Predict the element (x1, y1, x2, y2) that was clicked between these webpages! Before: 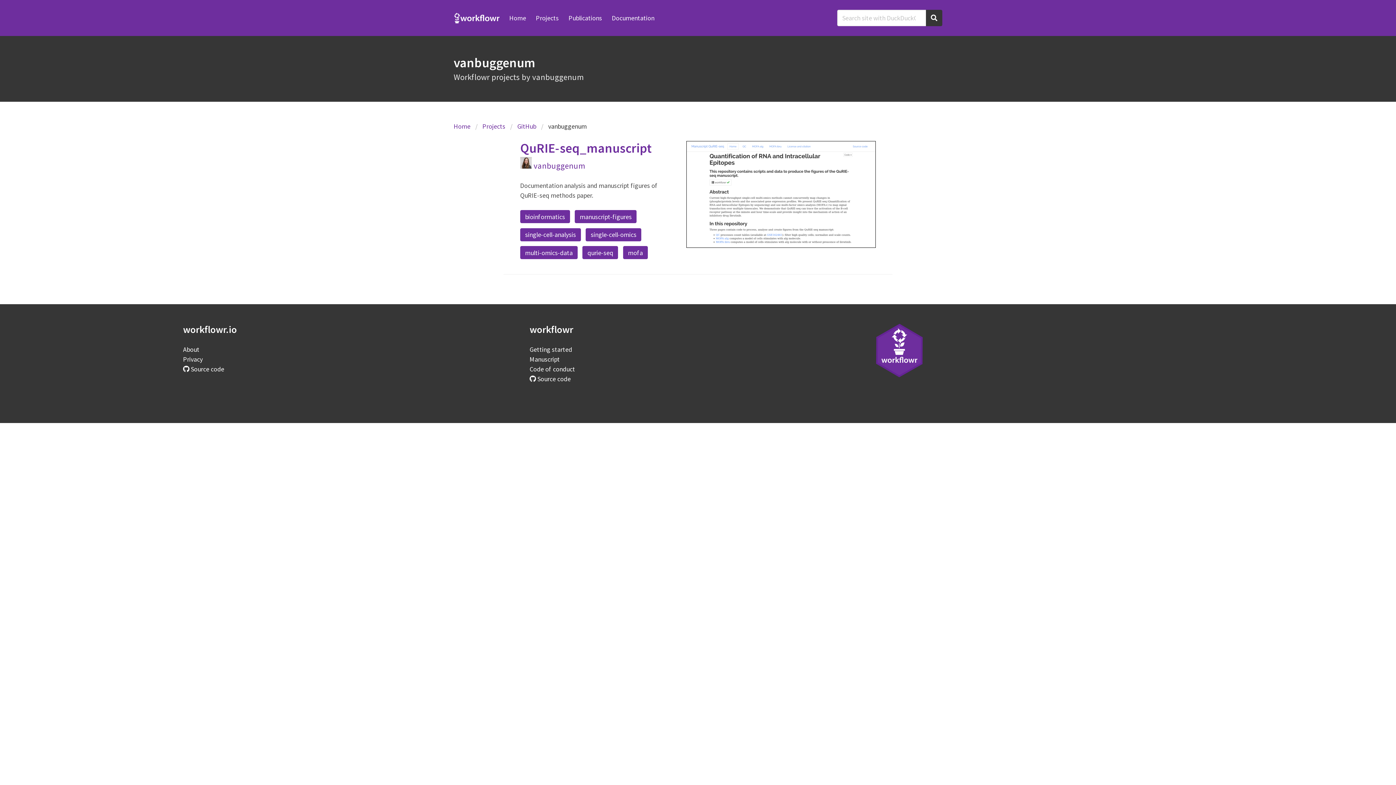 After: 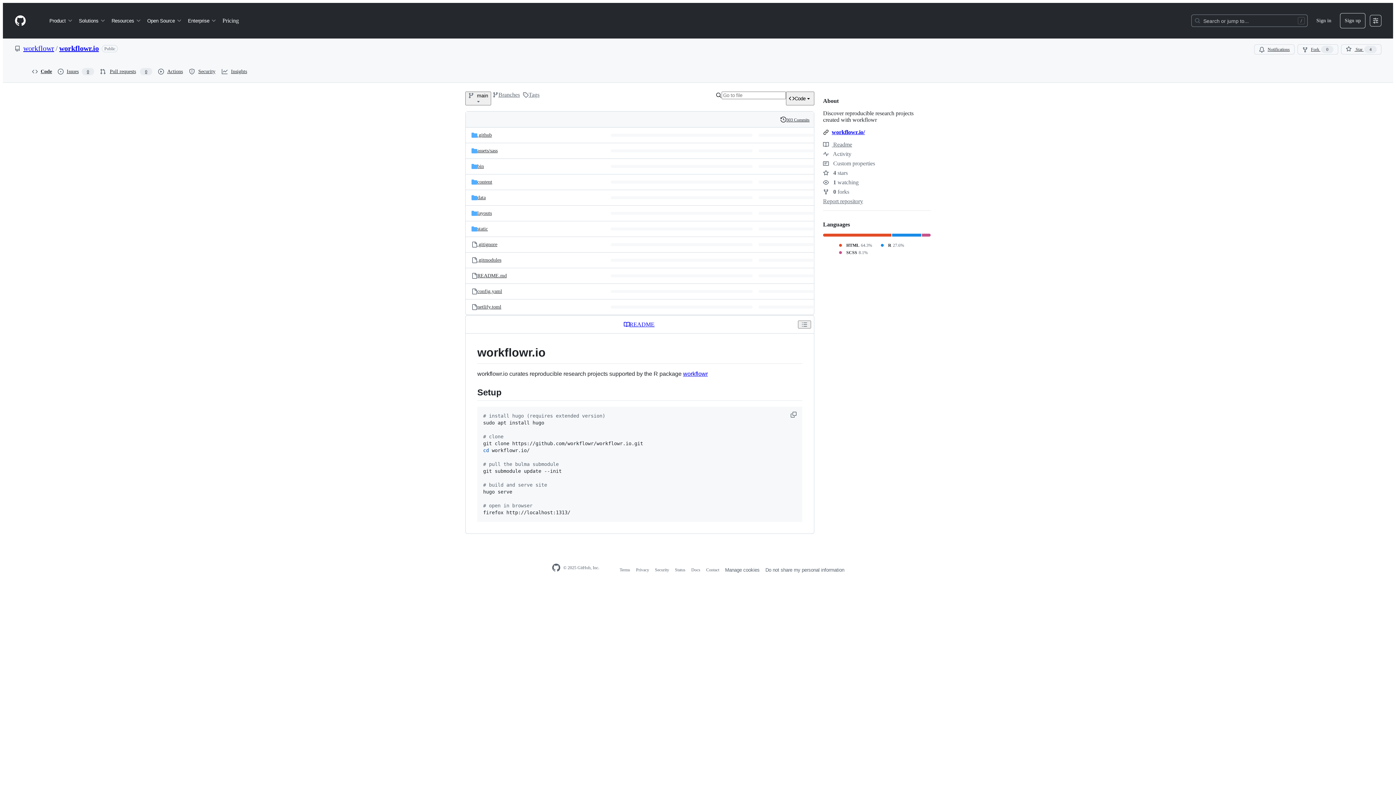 Action: bbox: (183, 364, 224, 373) label:  Source code